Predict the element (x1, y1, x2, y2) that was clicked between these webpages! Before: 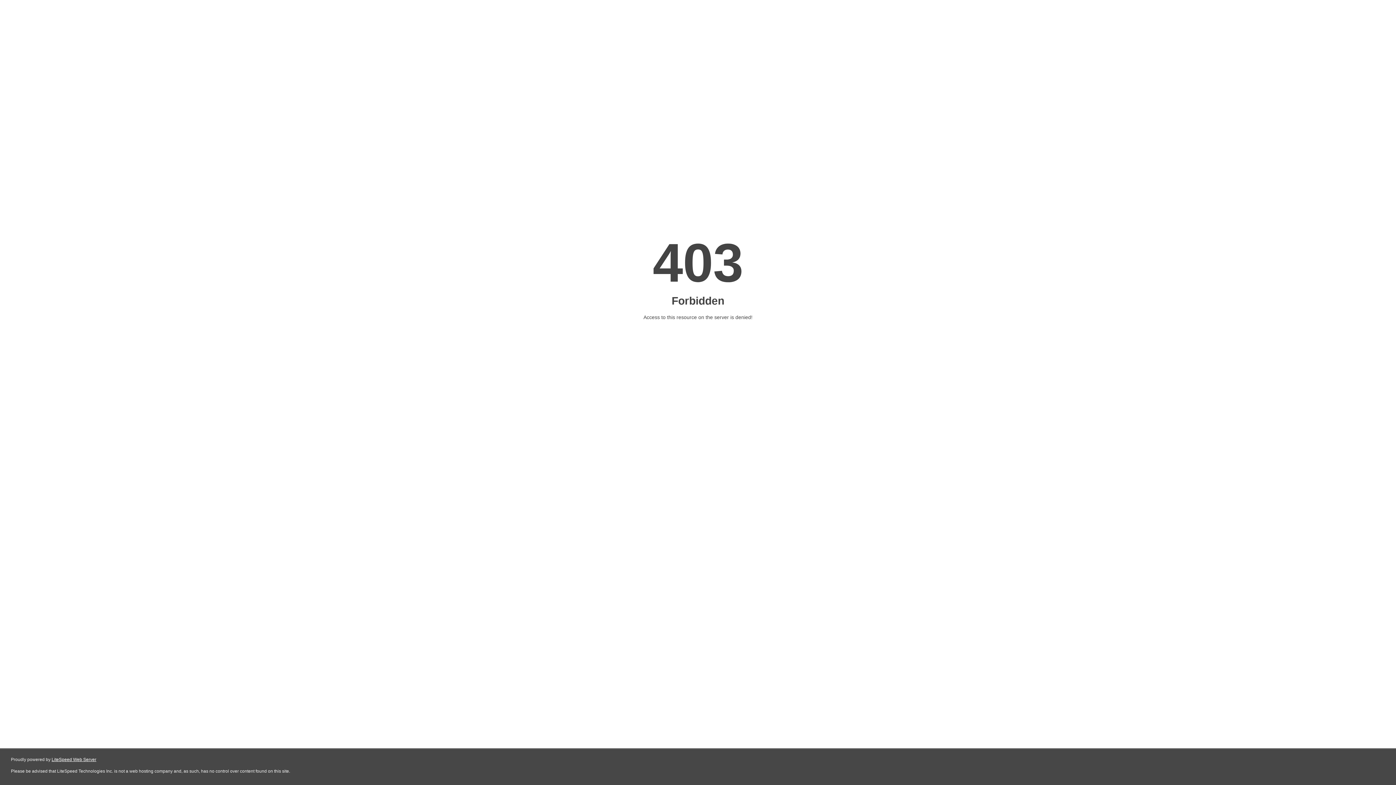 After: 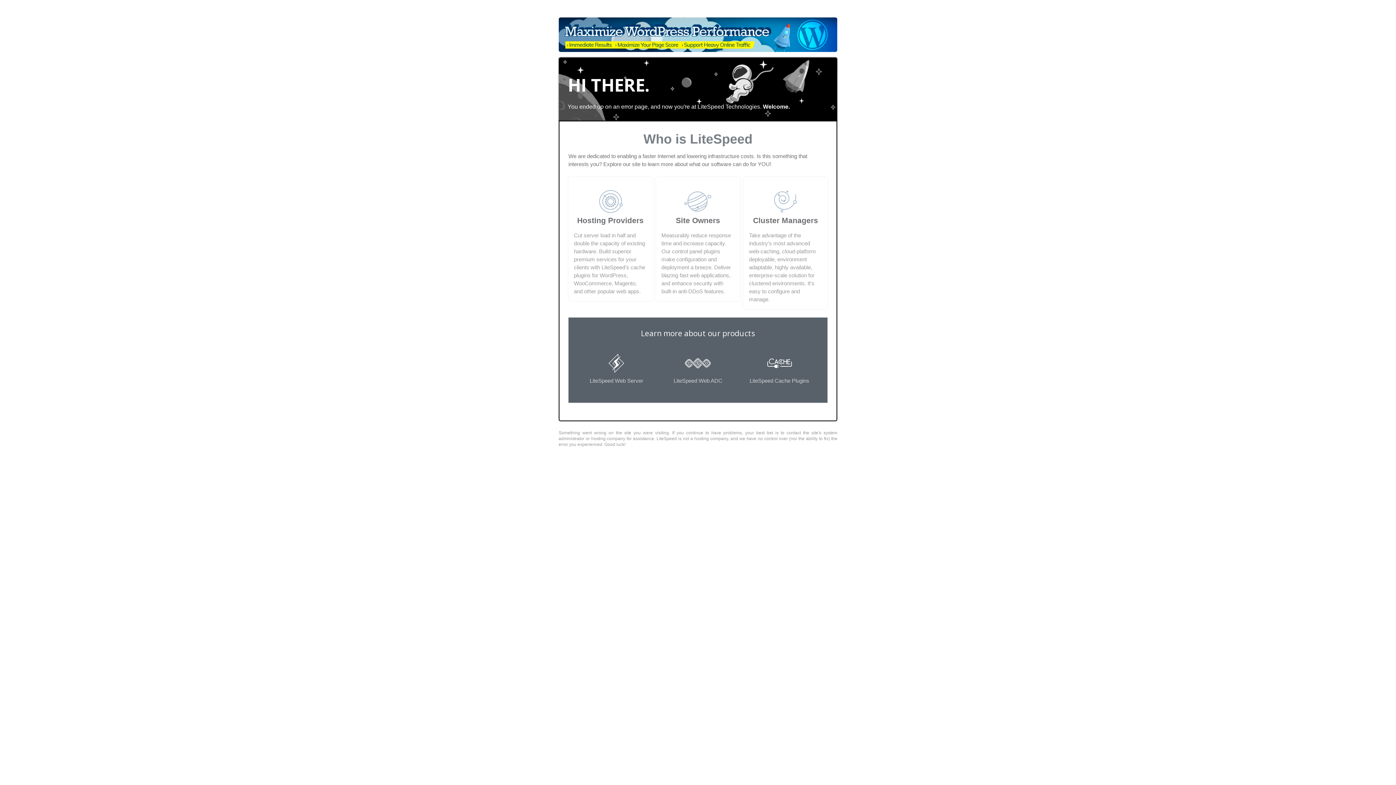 Action: label: LiteSpeed Web Server bbox: (51, 757, 96, 762)